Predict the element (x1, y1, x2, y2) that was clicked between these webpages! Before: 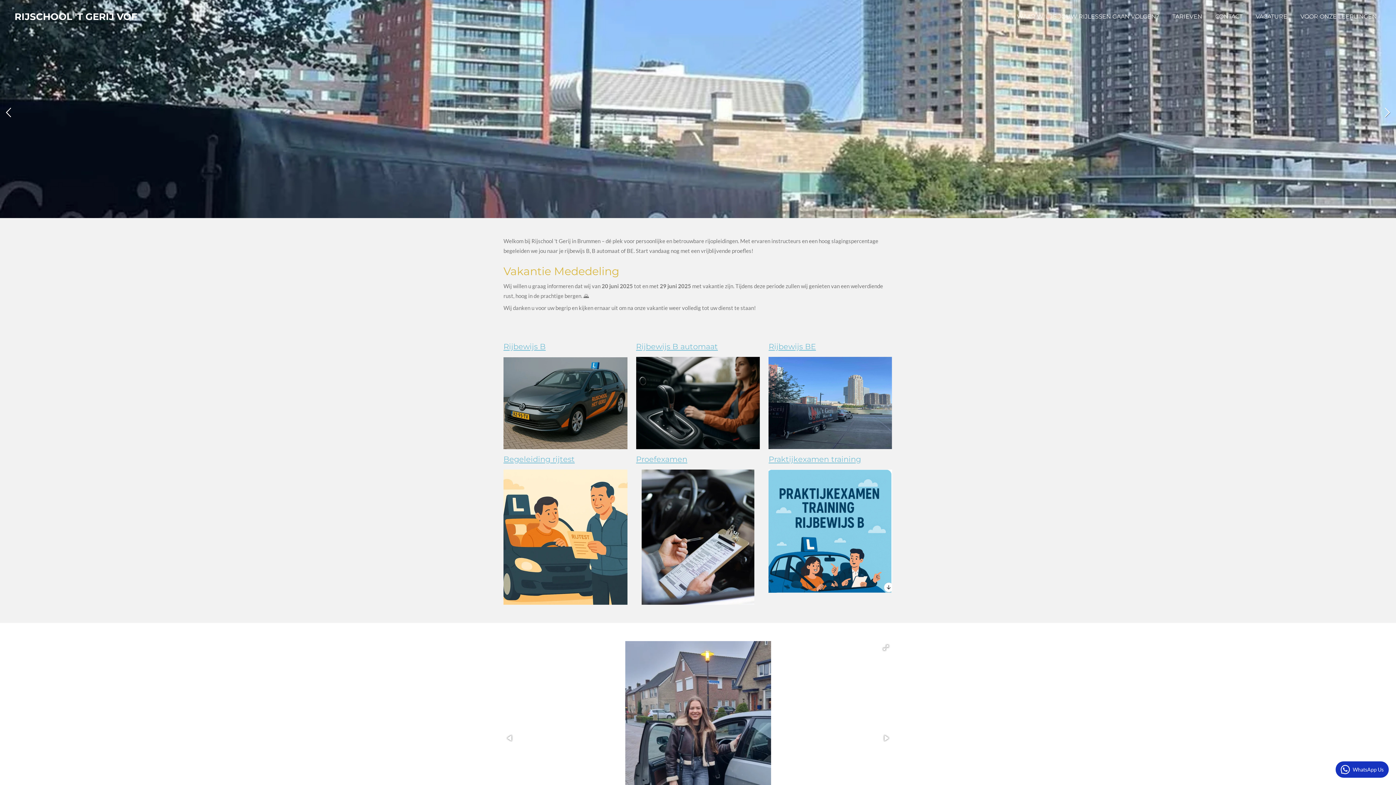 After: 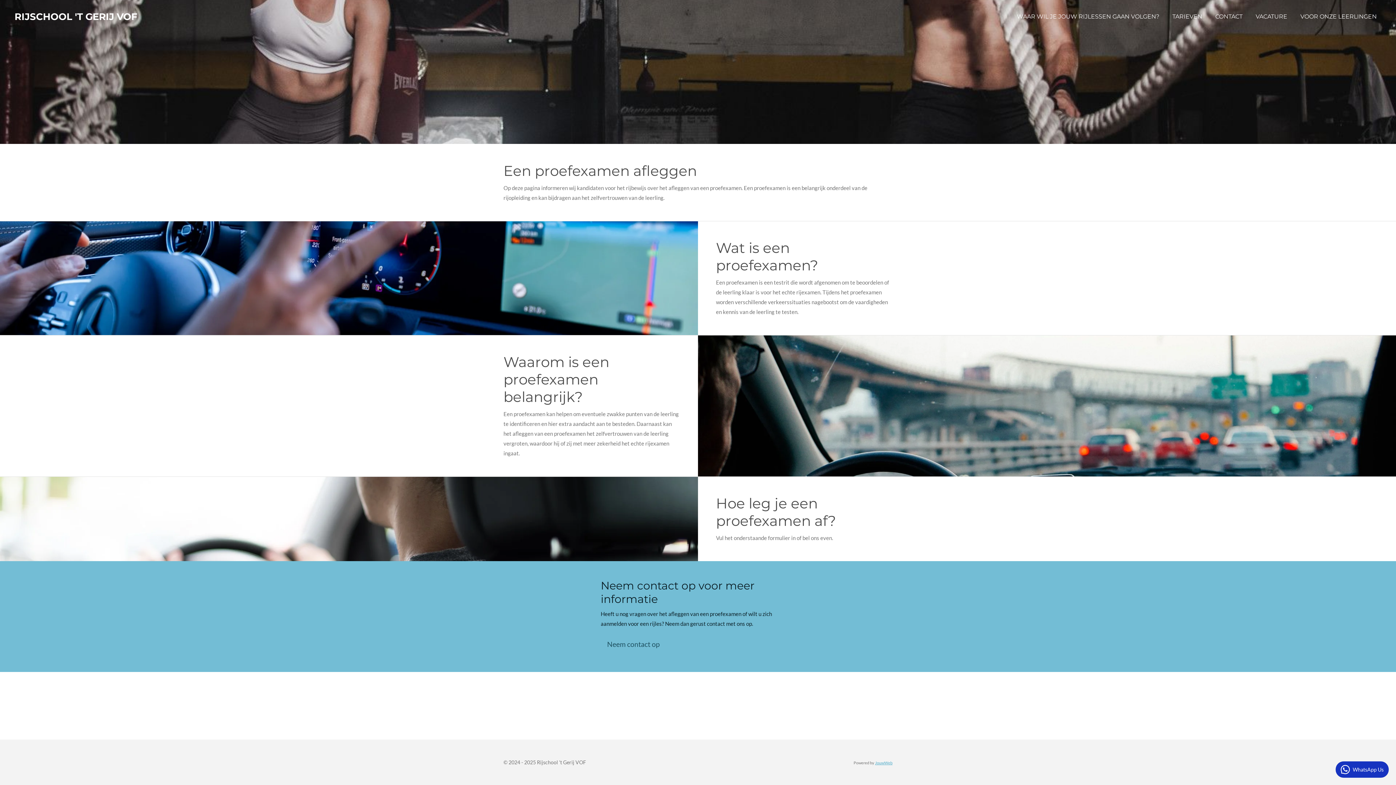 Action: label: Proefexamen bbox: (636, 455, 687, 464)